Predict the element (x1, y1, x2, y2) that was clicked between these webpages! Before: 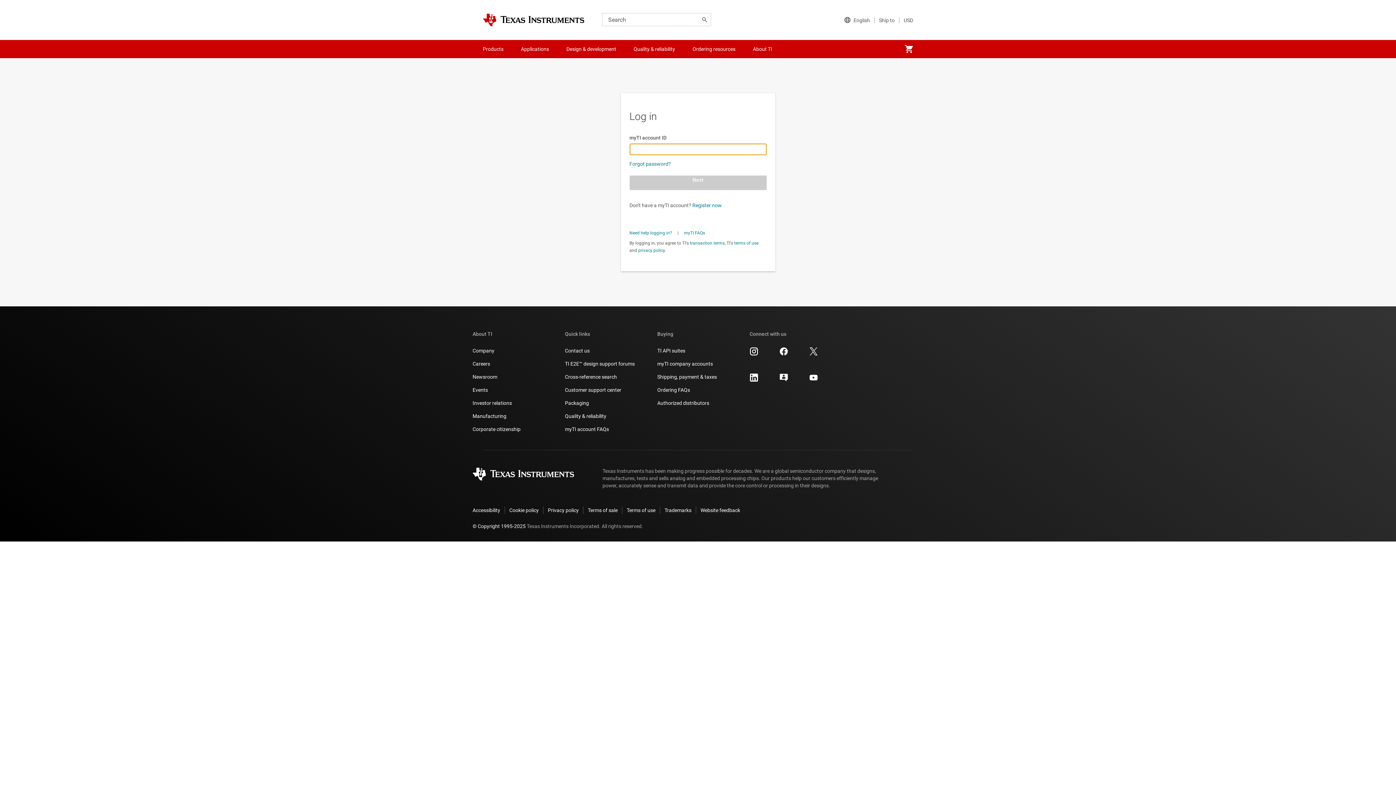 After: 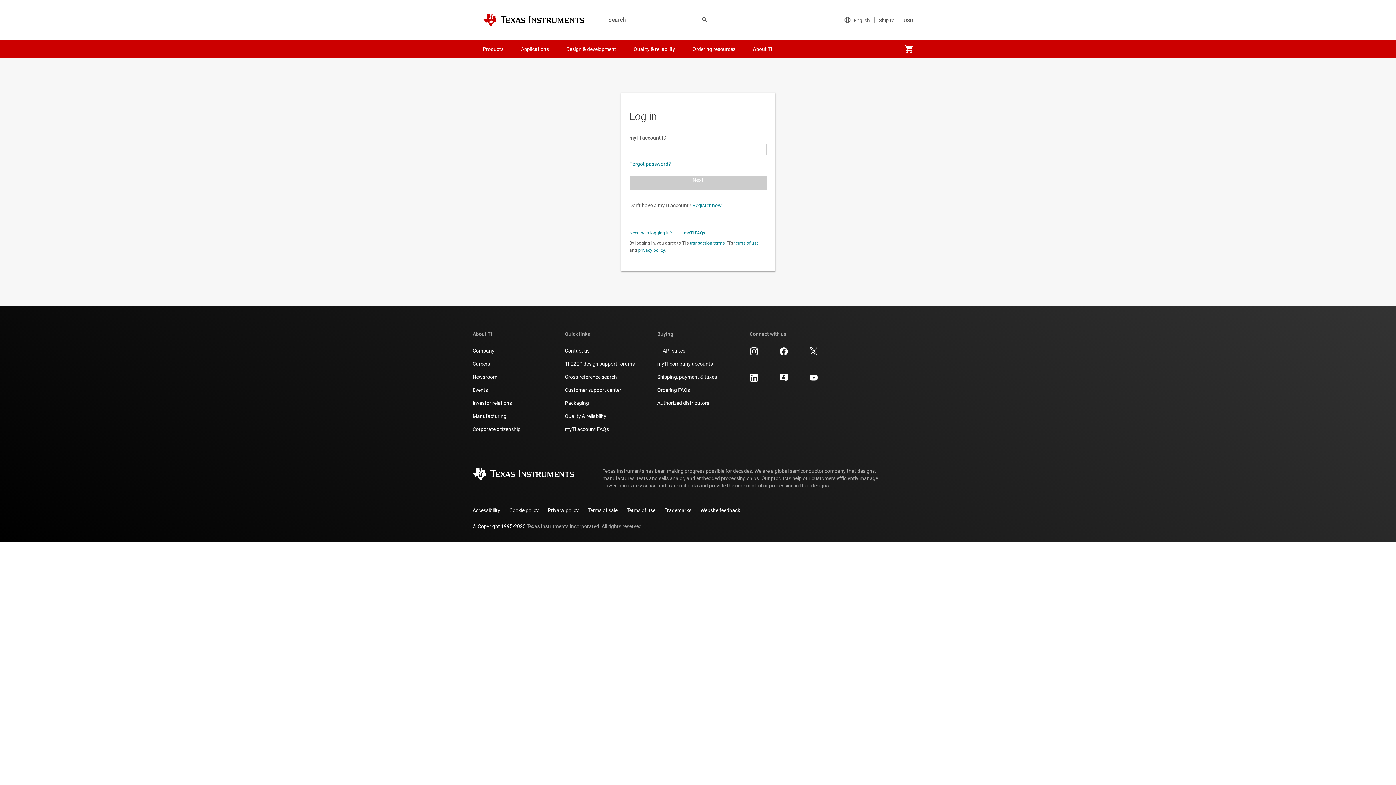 Action: bbox: (749, 347, 758, 356)